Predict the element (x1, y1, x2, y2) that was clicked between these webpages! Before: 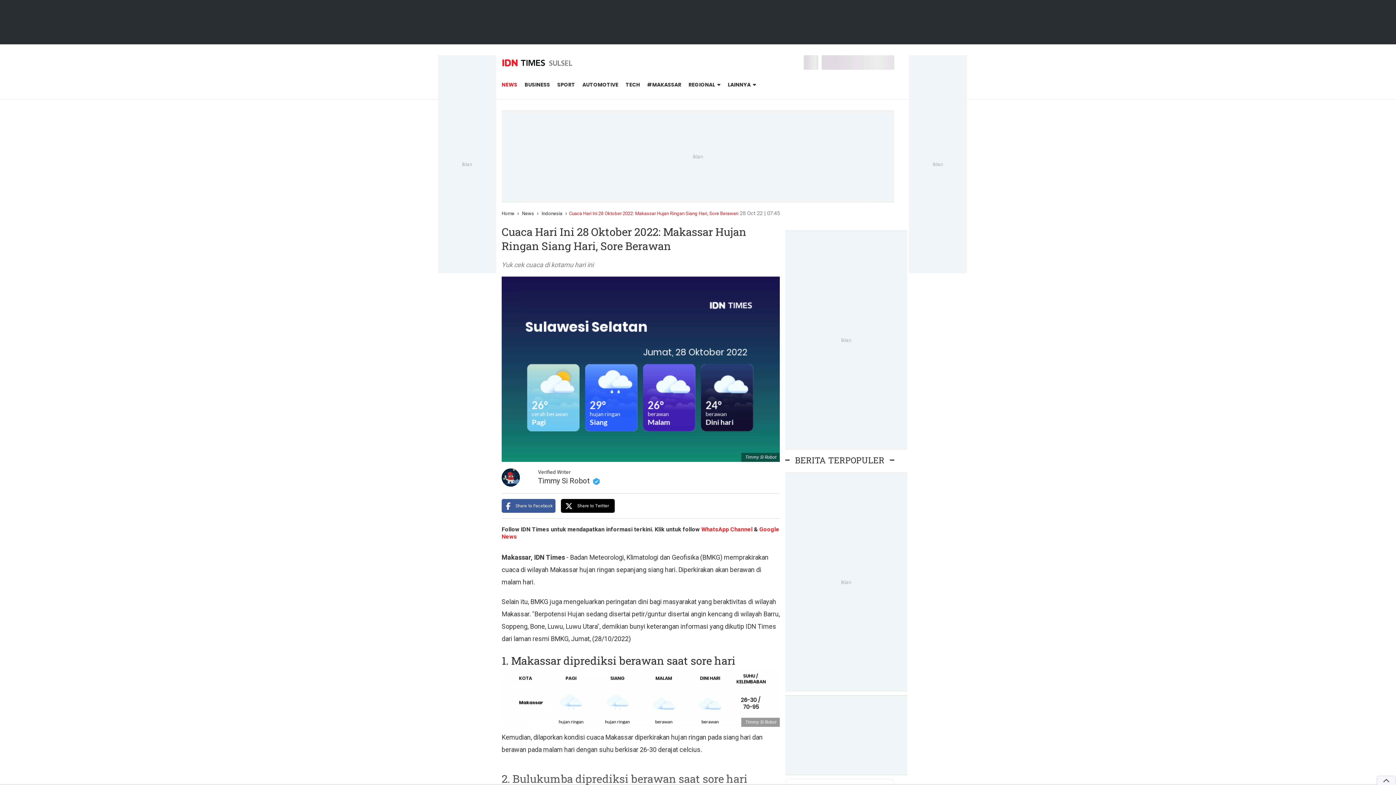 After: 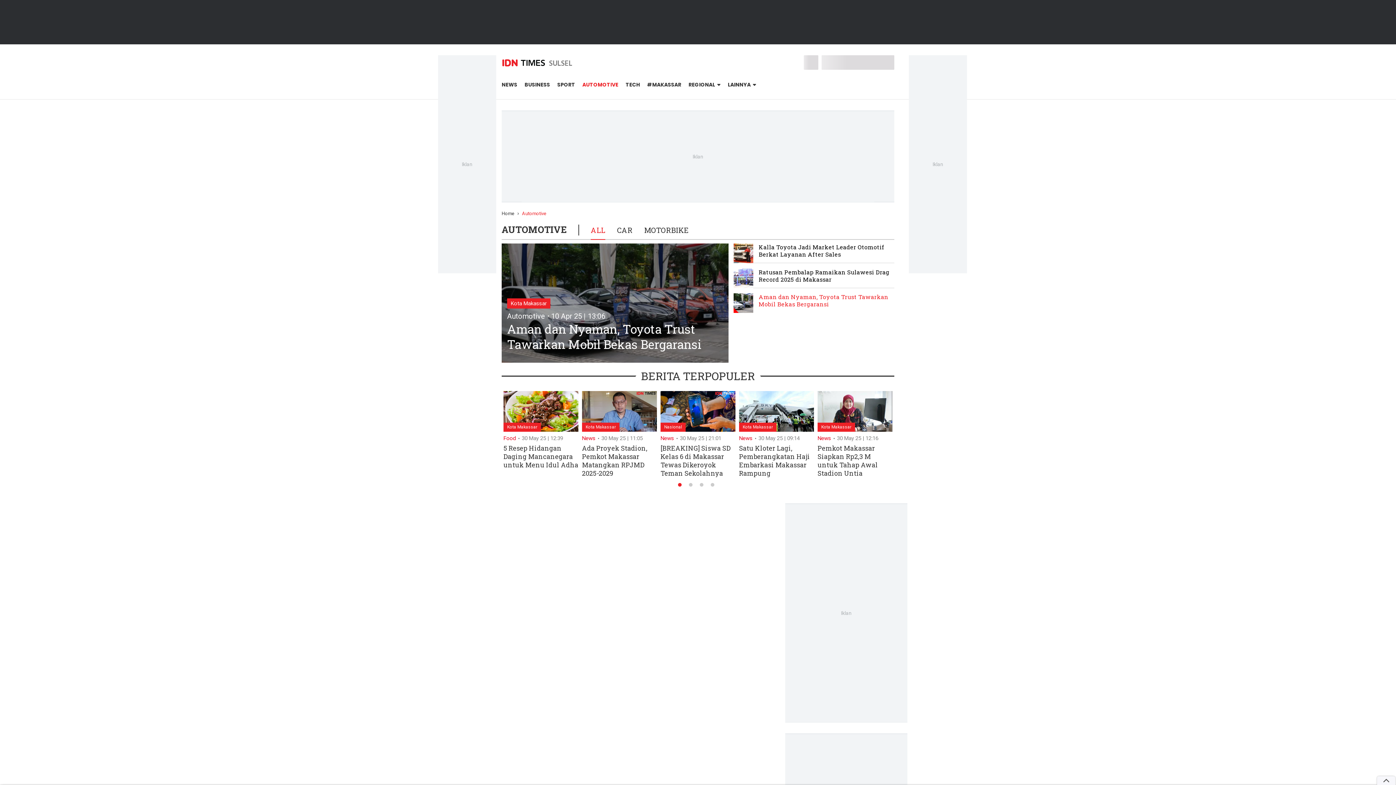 Action: label: AUTOMOTIVE bbox: (582, 81, 618, 88)